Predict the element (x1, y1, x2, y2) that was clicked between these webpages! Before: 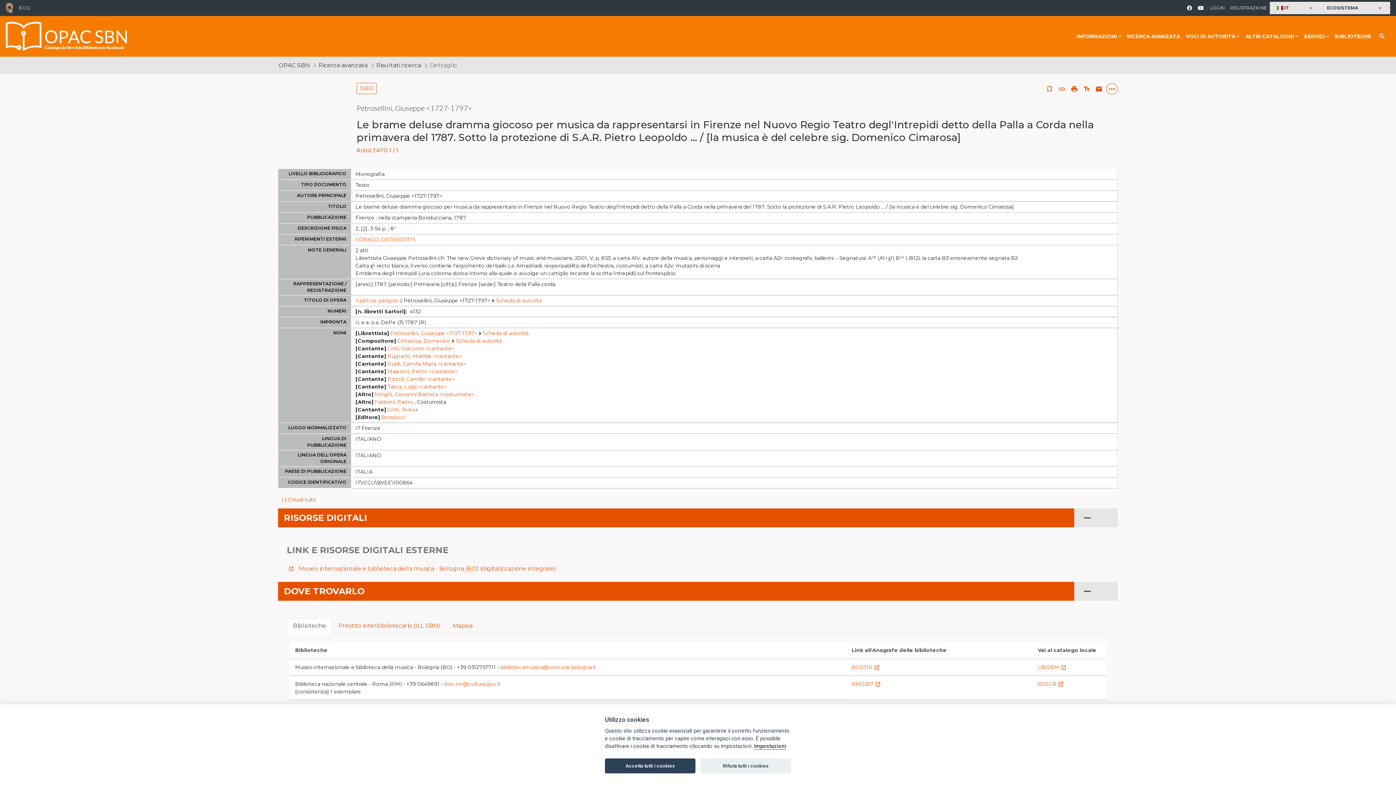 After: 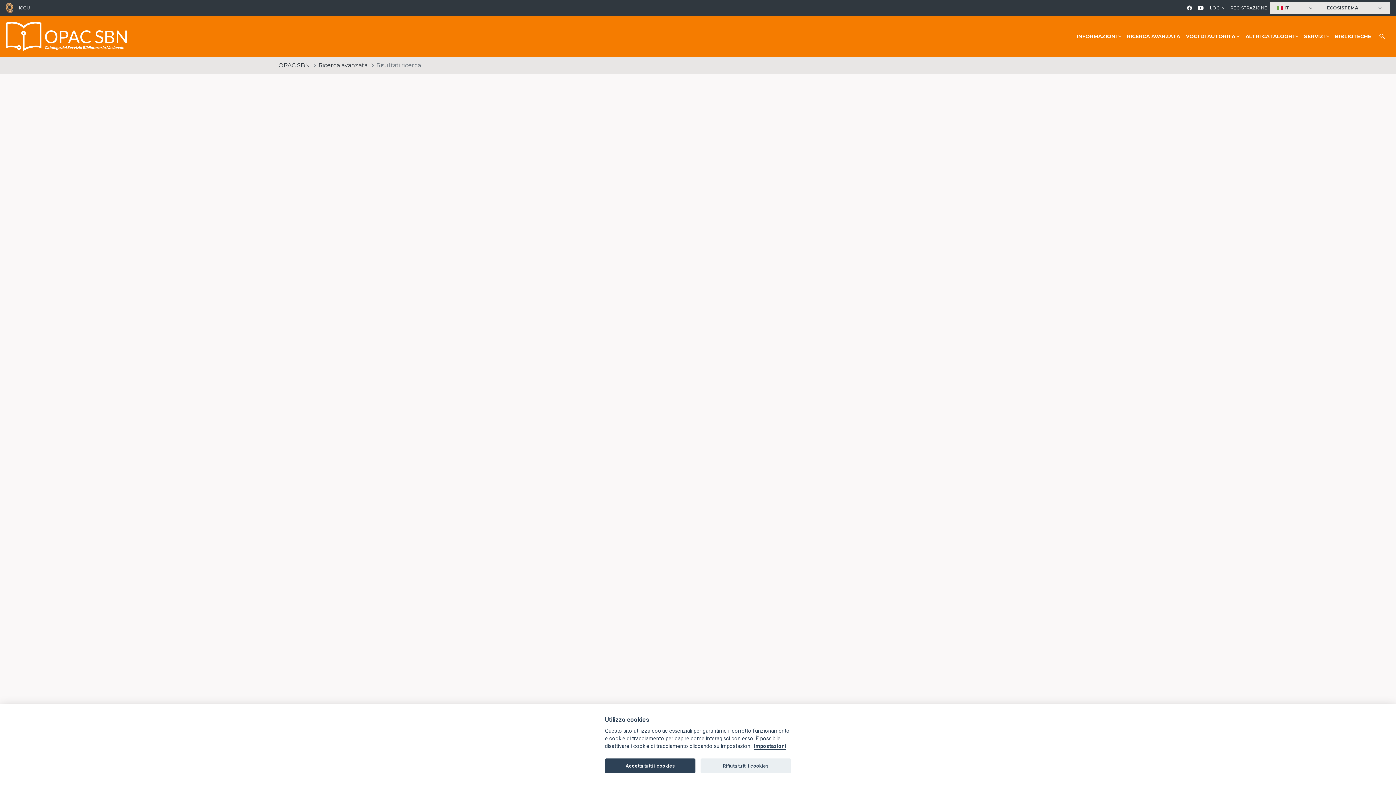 Action: bbox: (387, 406, 417, 413) label: Cinti, Teresa